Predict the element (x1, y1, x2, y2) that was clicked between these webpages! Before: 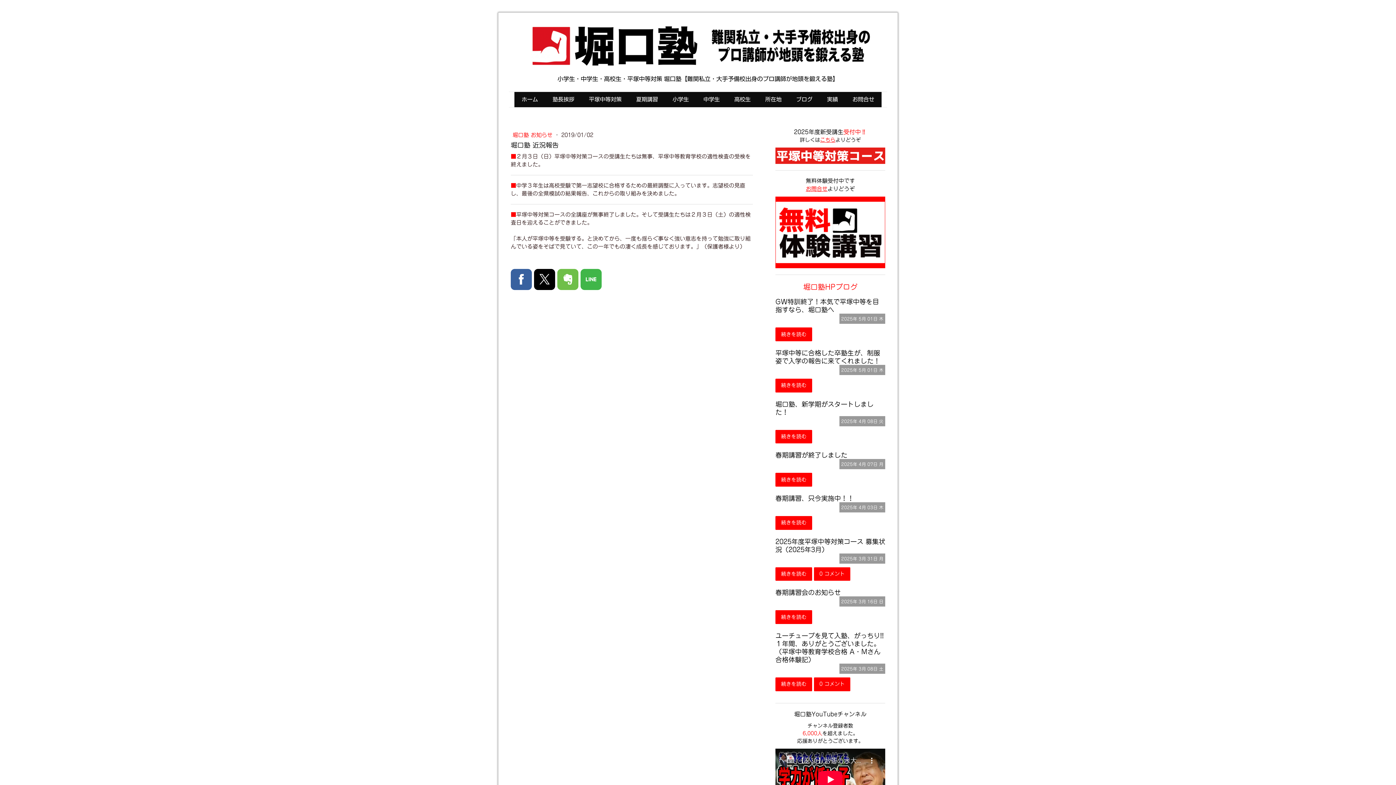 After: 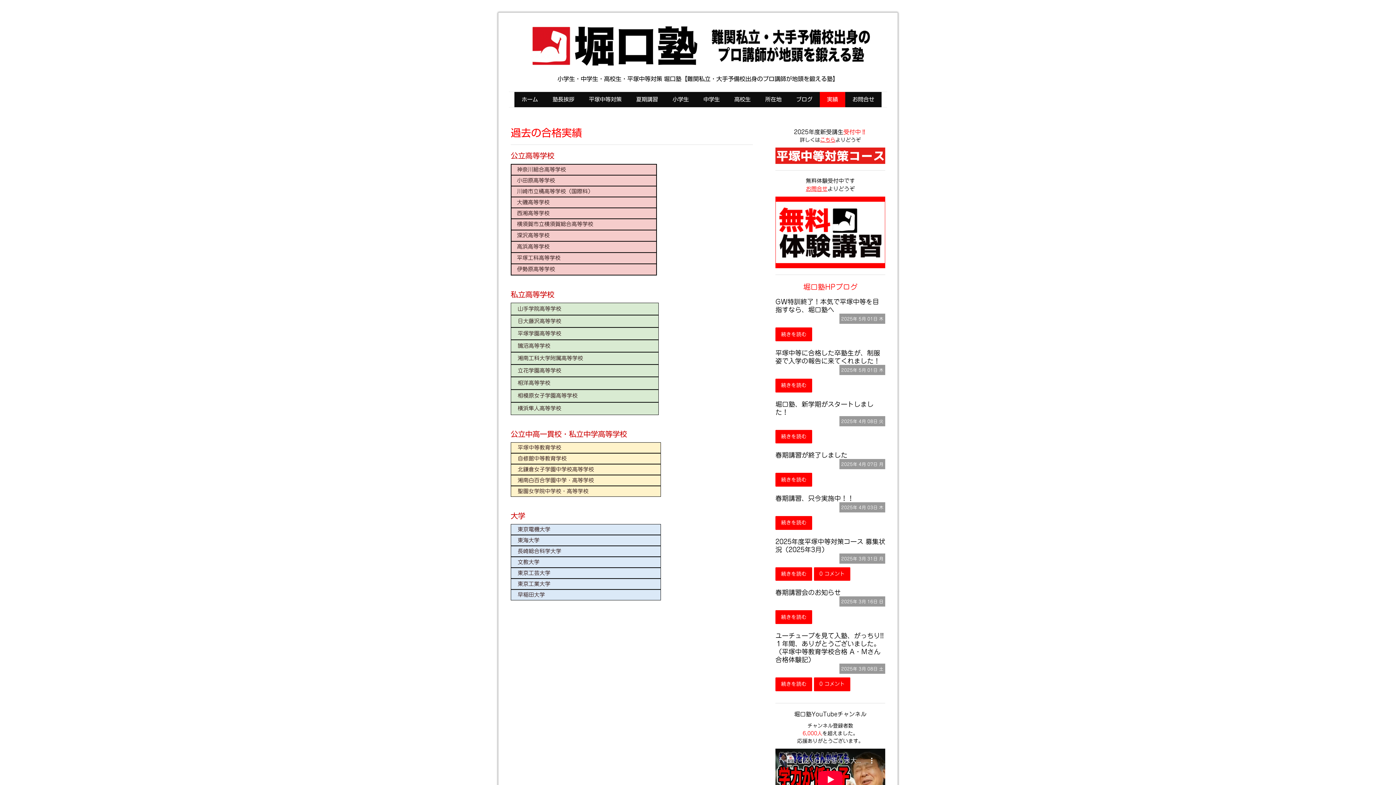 Action: bbox: (820, 91, 845, 107) label: 実績